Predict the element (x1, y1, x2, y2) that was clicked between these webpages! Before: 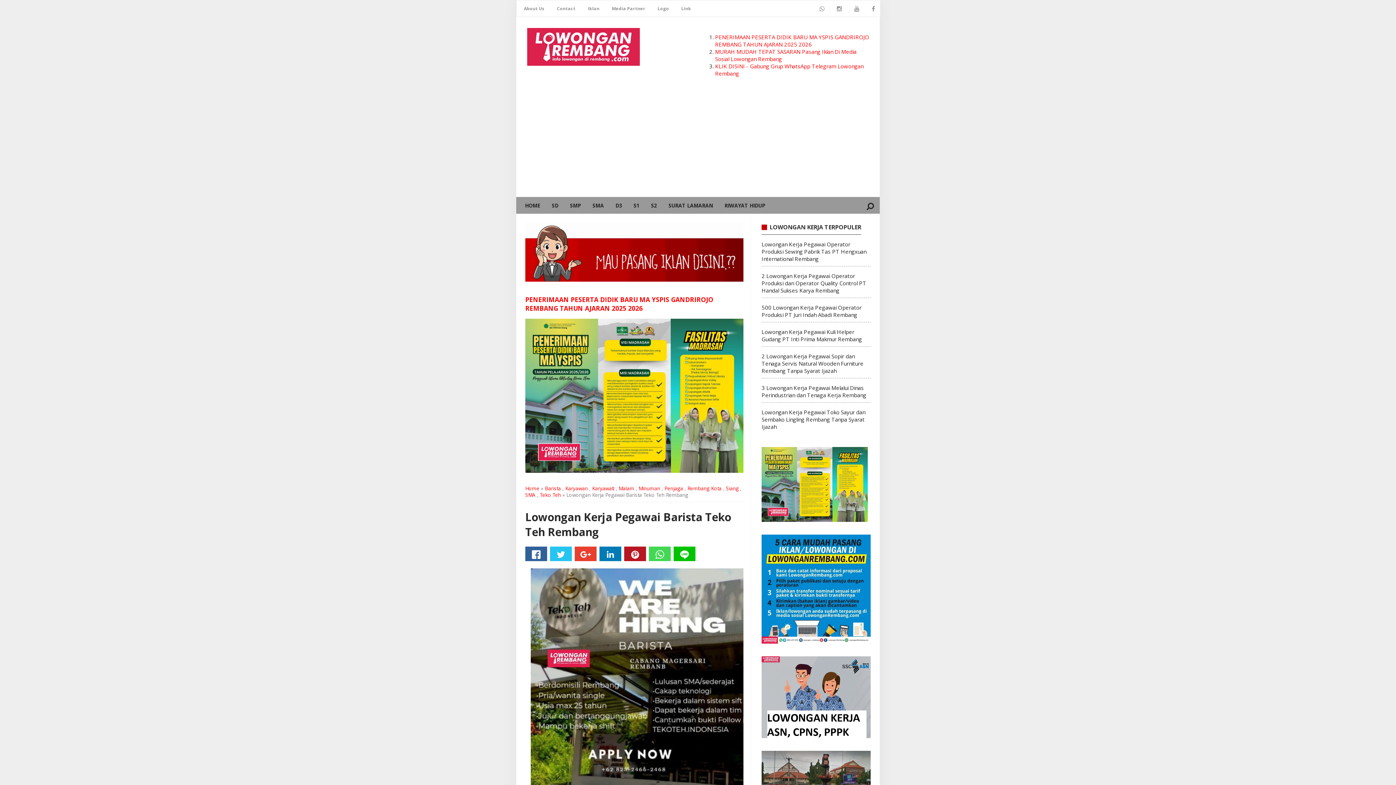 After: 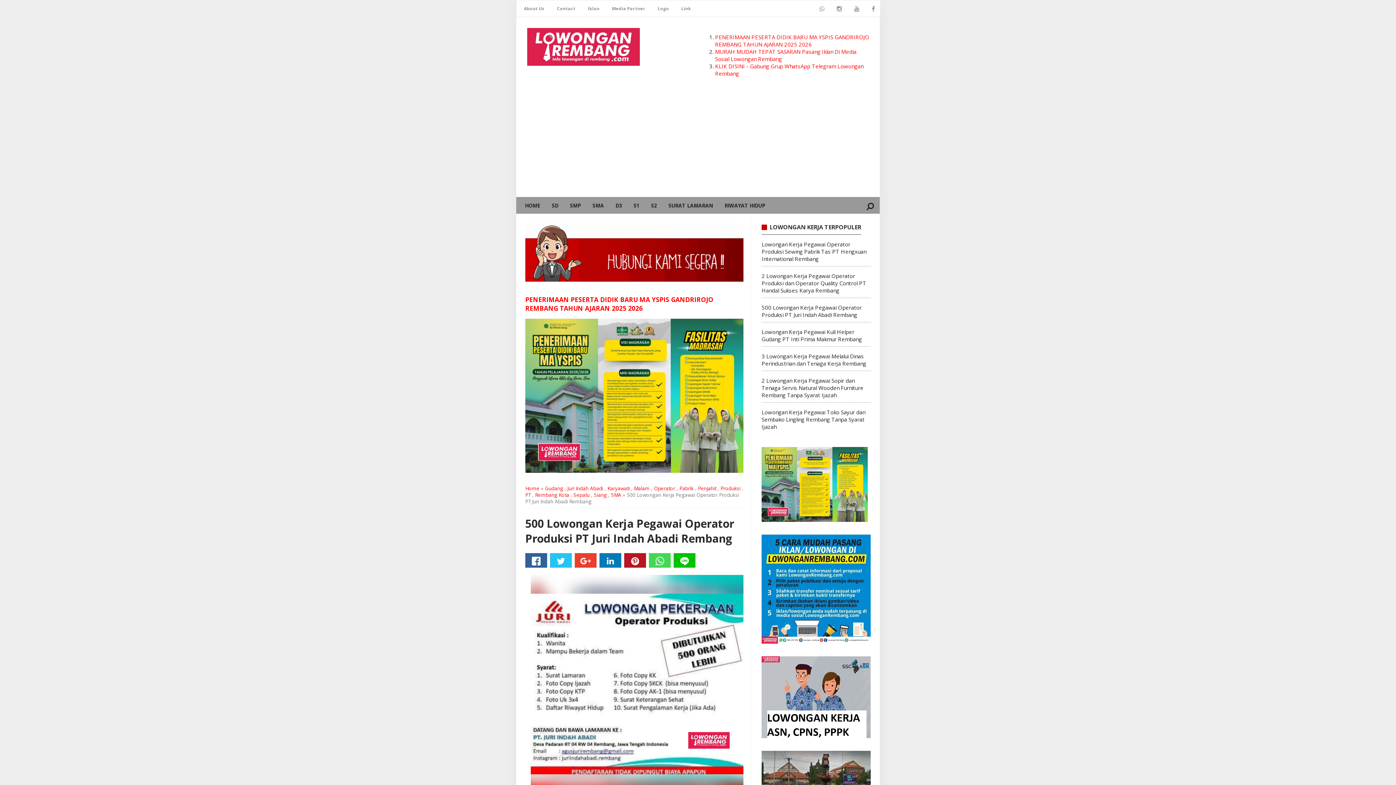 Action: bbox: (761, 303, 861, 318) label: 500 Lowongan Kerja Pegawai Operator Produksi PT Juri Indah Abadi Rembang